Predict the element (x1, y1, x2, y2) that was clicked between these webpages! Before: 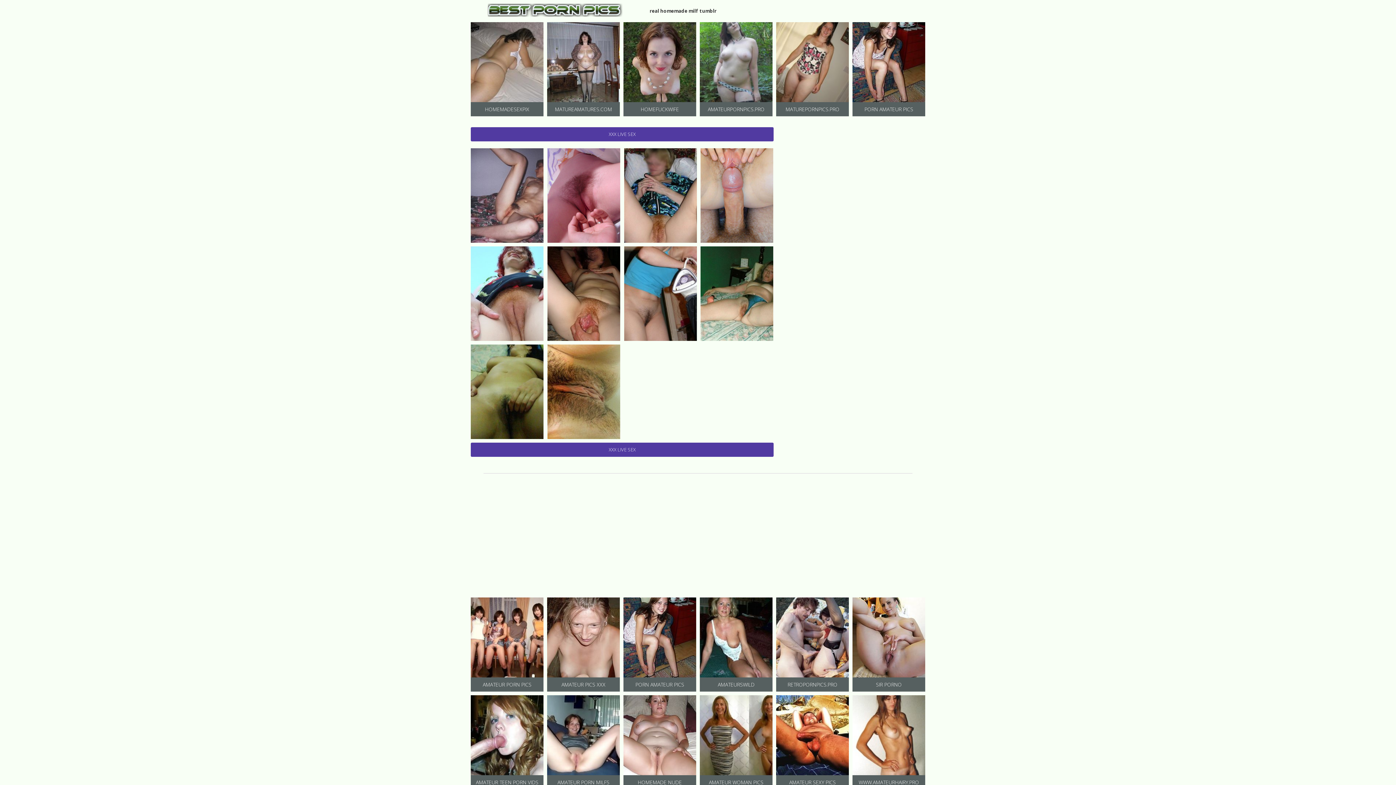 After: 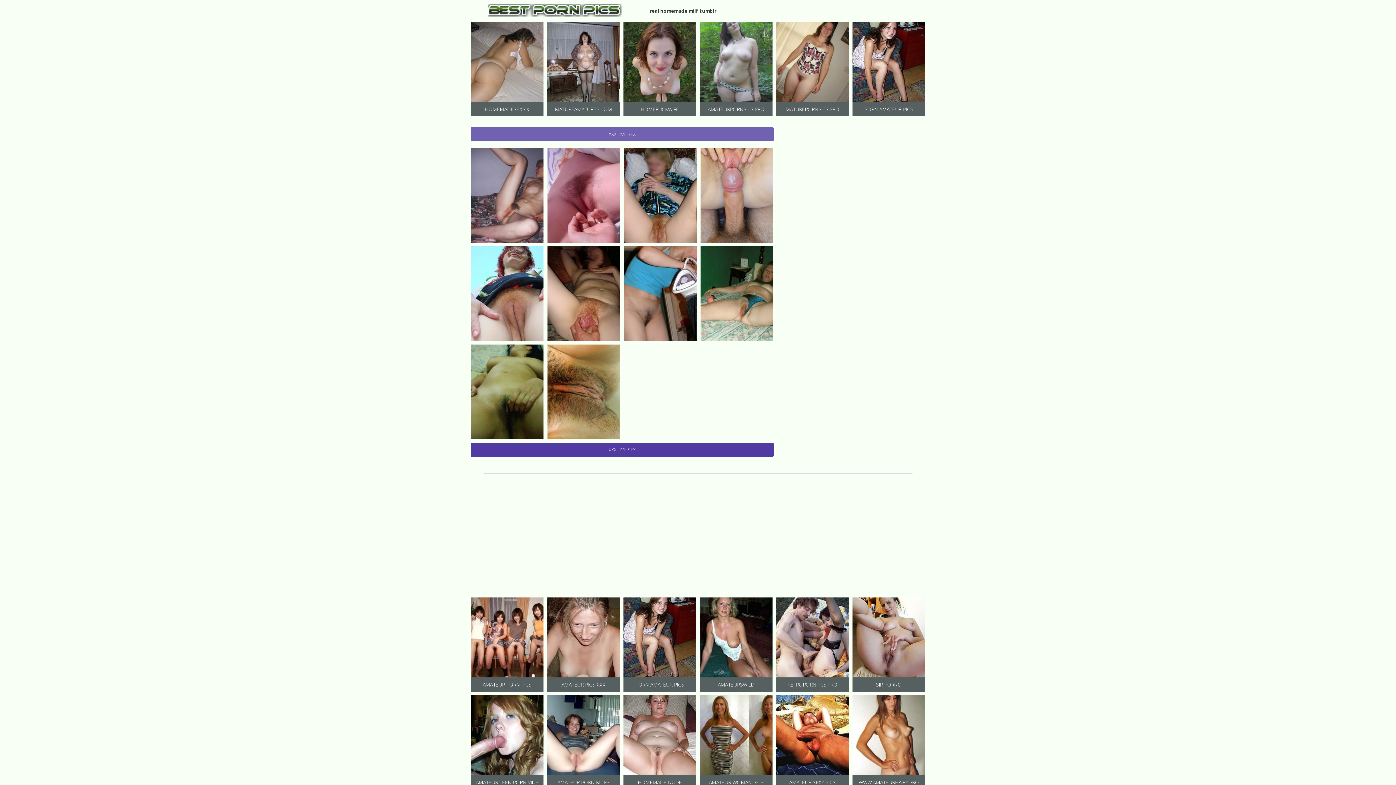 Action: label: XXX LIVE SEX bbox: (470, 127, 773, 141)